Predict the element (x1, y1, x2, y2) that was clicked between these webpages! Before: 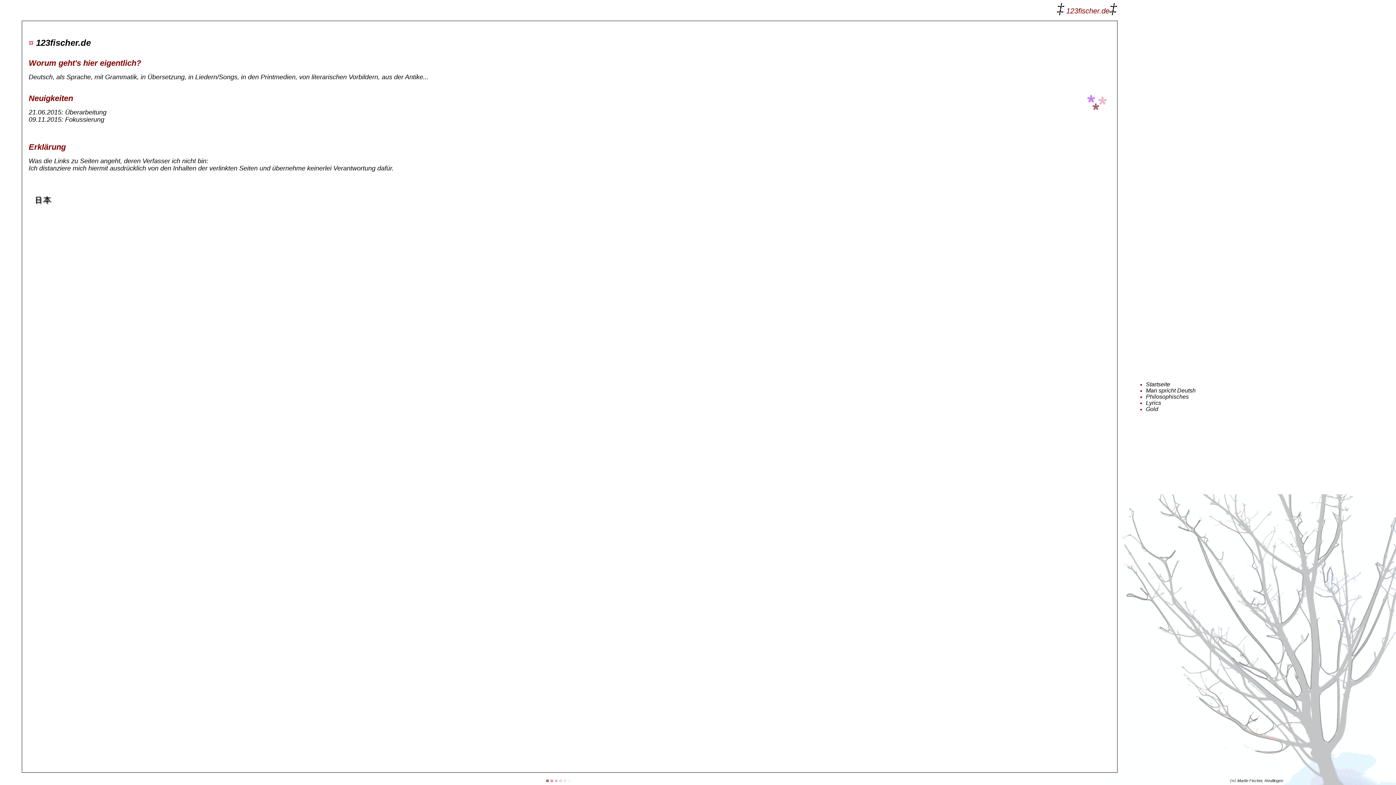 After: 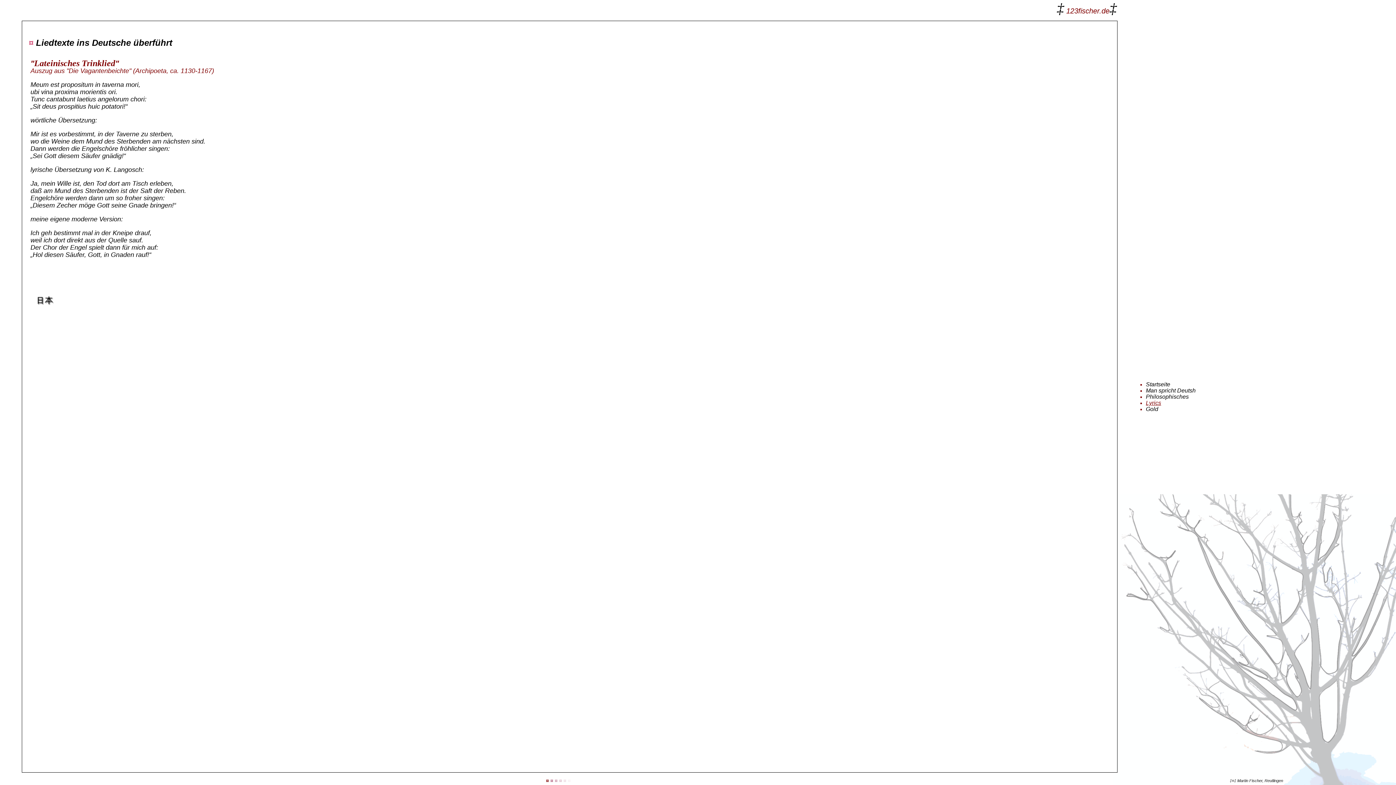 Action: label: Lyrics bbox: (1146, 400, 1211, 406)